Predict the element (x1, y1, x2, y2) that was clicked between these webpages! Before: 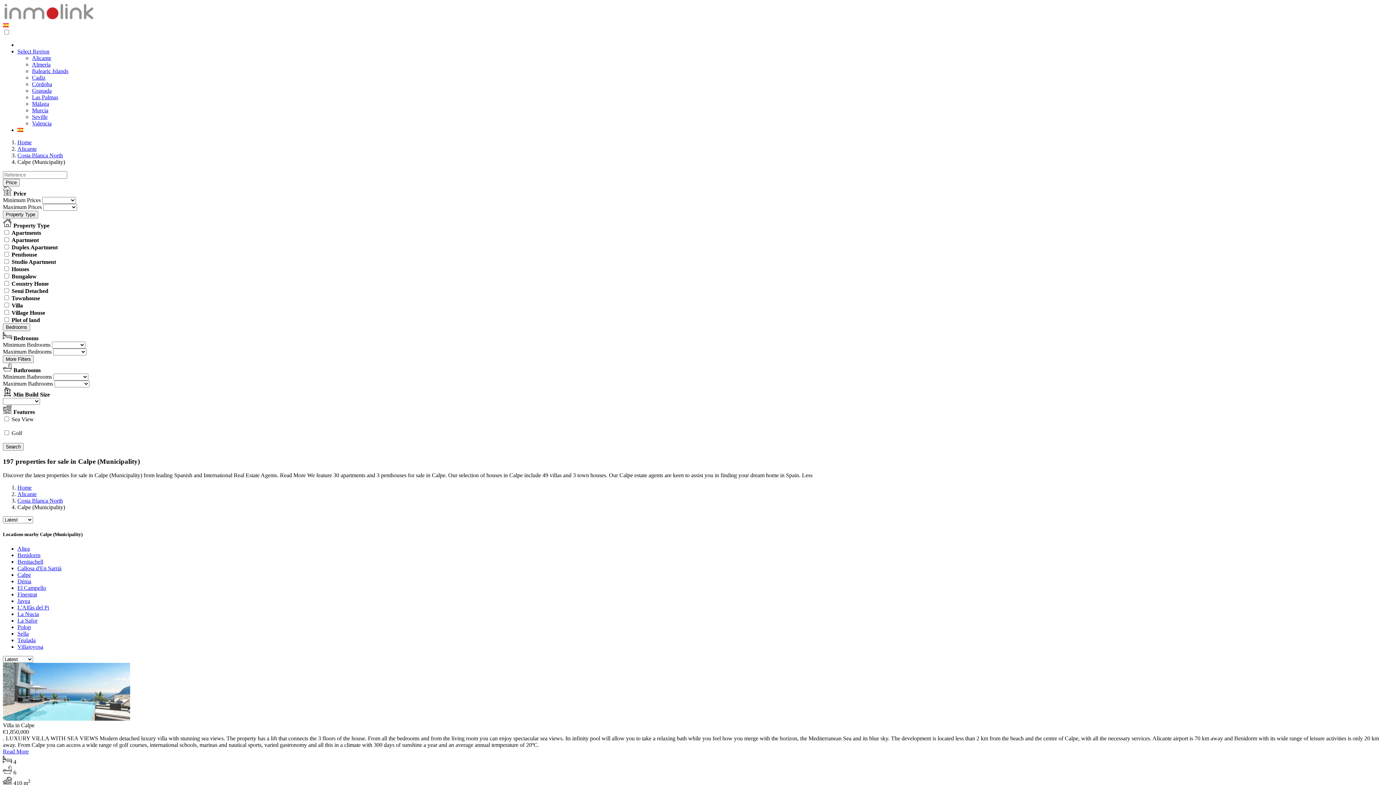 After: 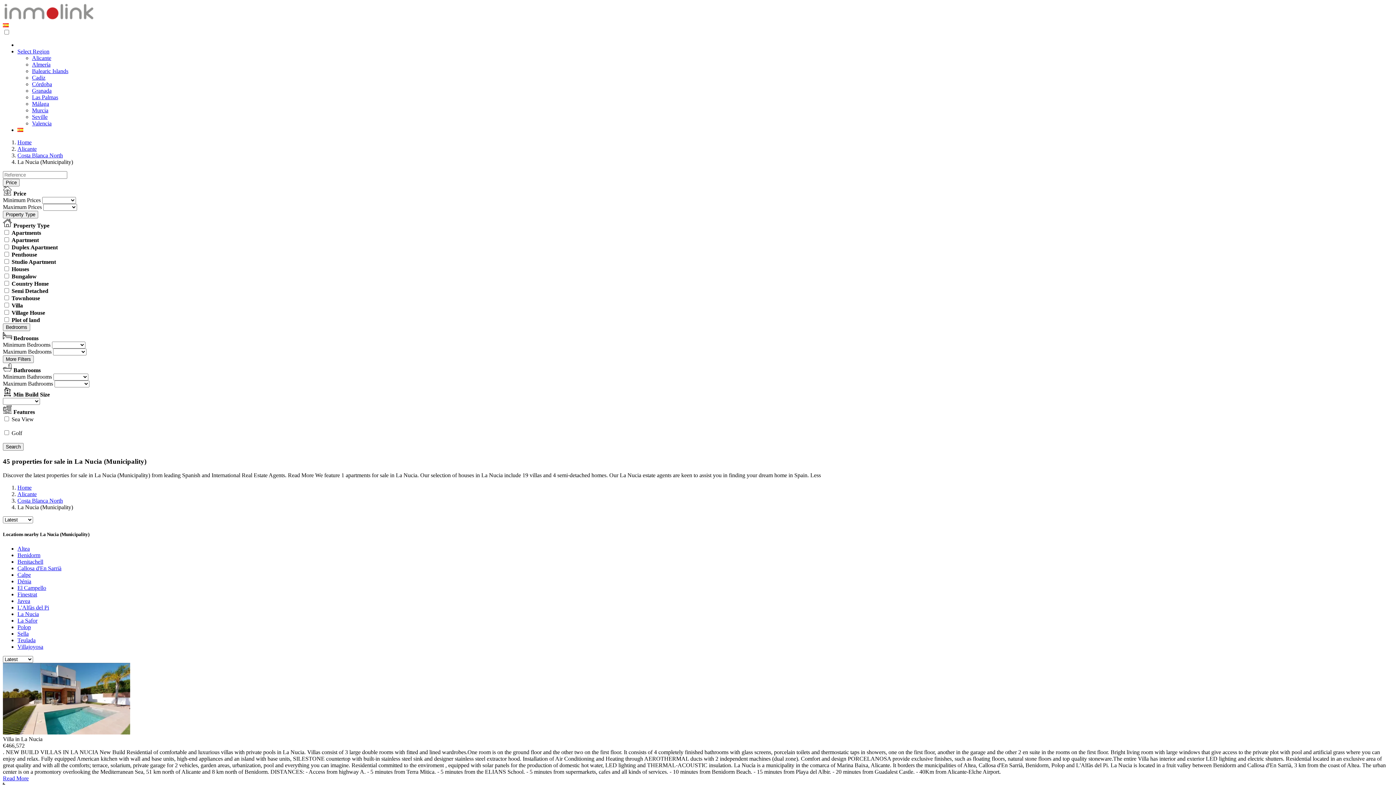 Action: bbox: (17, 611, 38, 617) label: La Nucia